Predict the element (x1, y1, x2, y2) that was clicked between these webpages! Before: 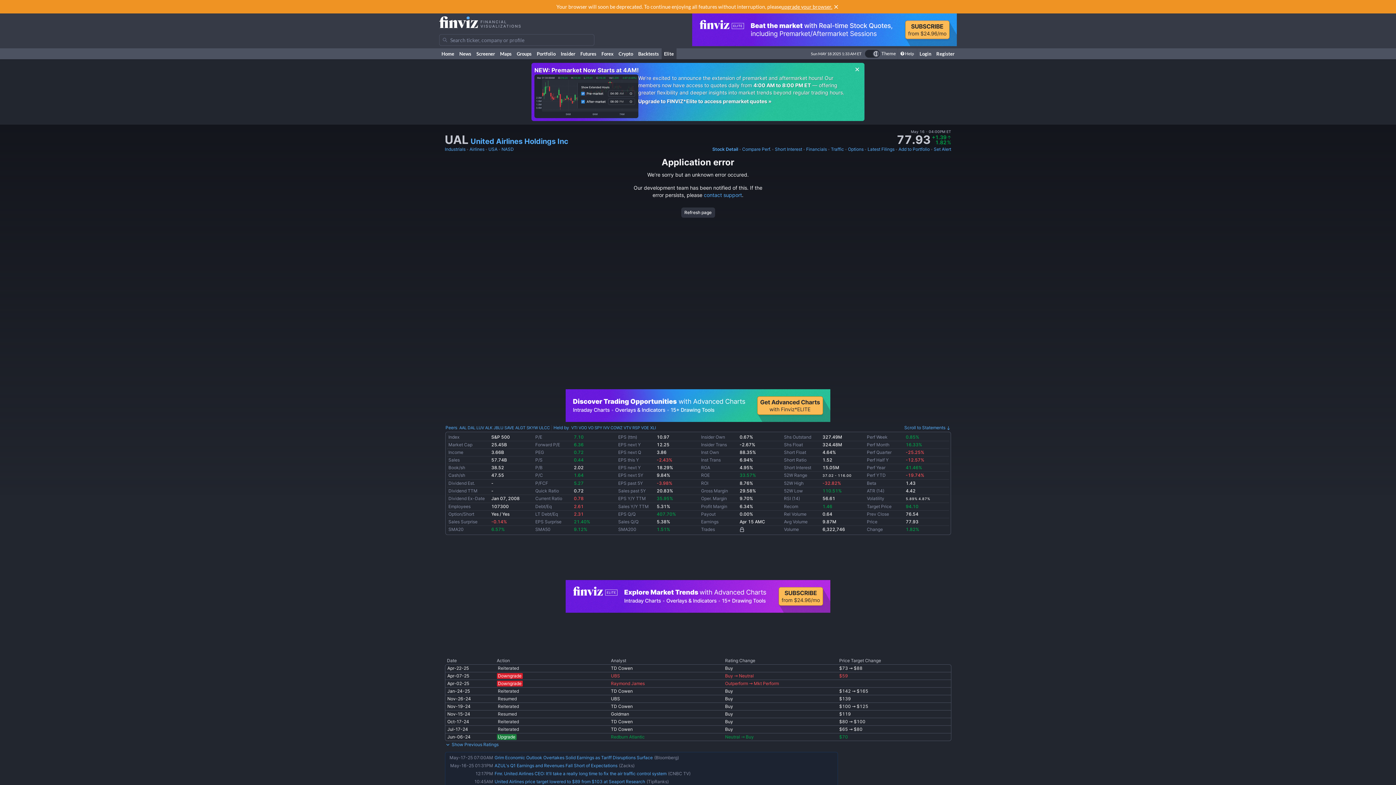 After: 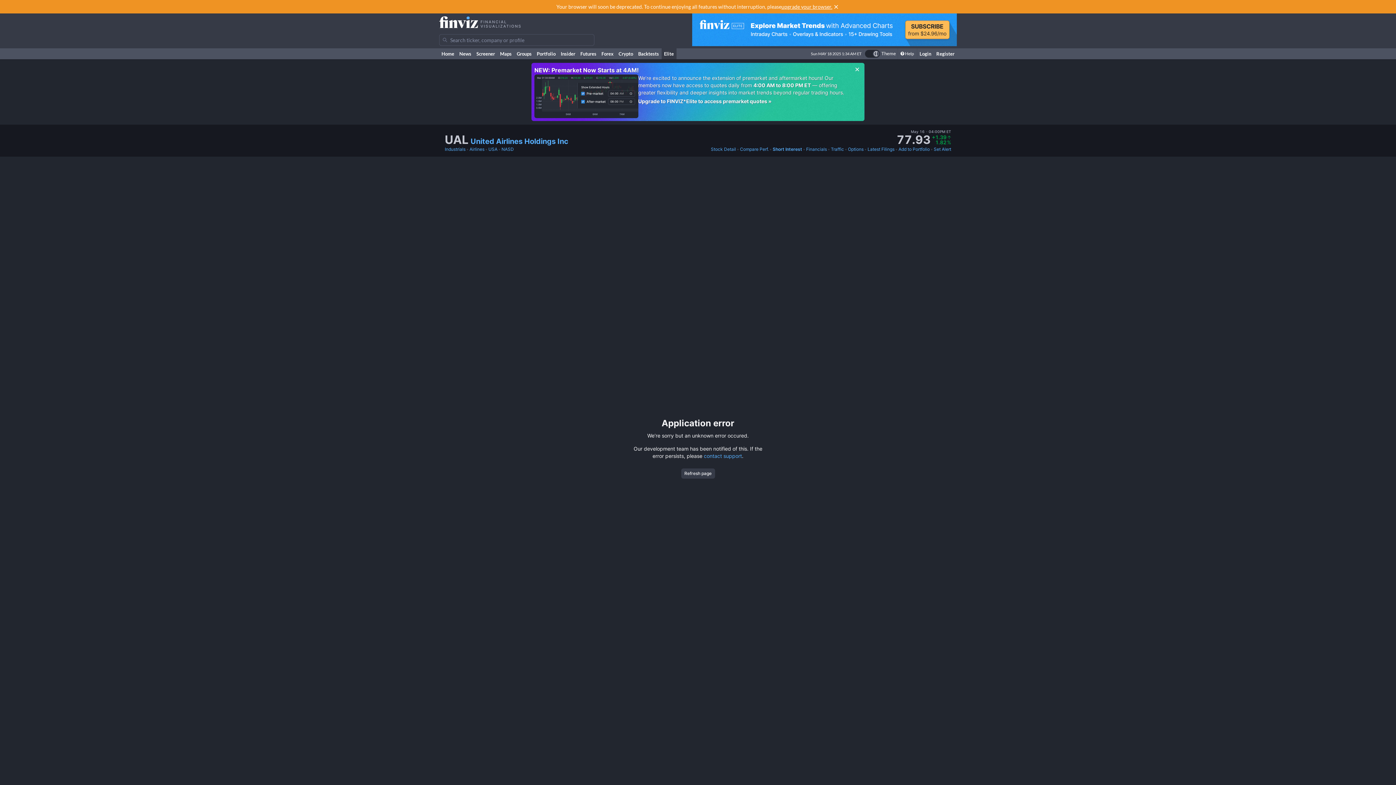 Action: label: 1.52 bbox: (822, 457, 832, 462)